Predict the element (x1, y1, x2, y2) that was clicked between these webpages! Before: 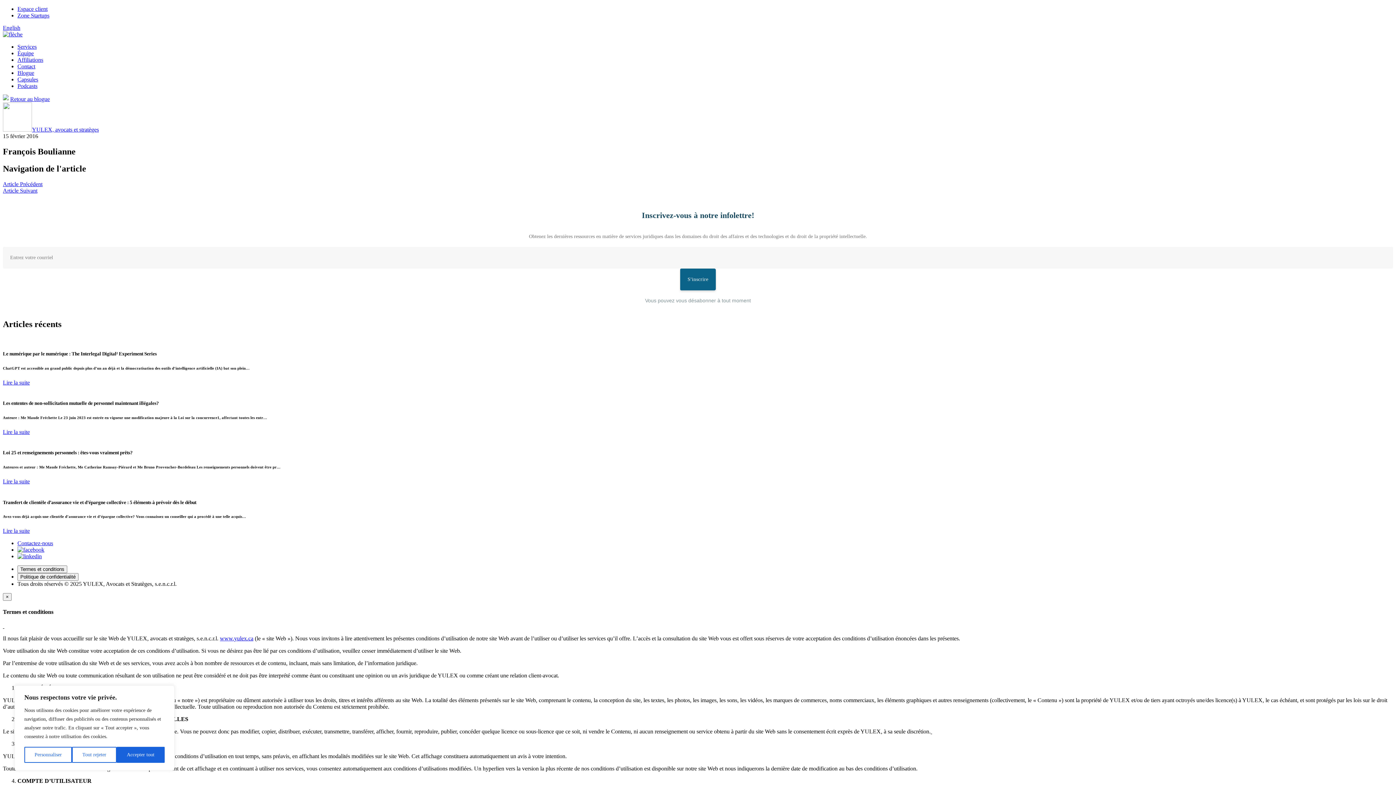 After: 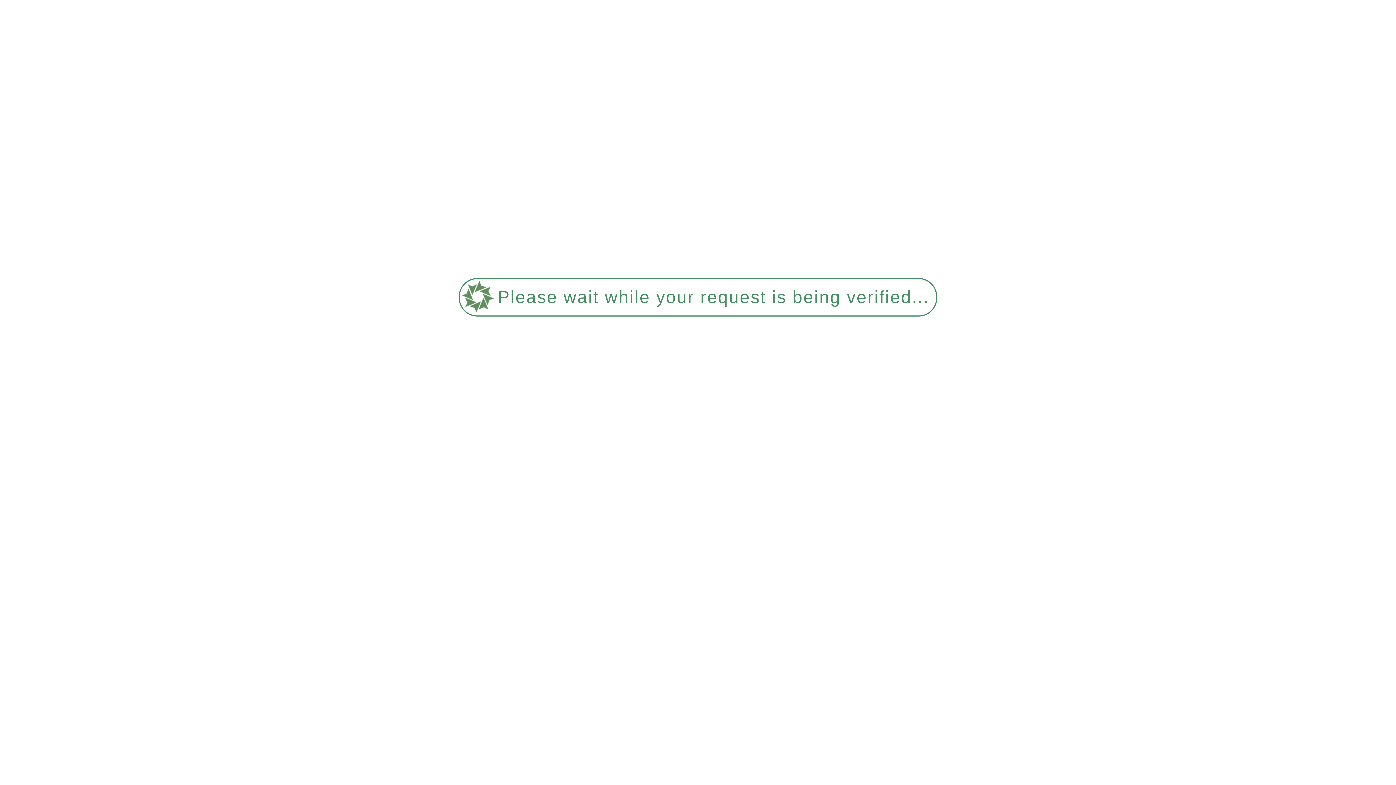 Action: label: Lire la suite bbox: (2, 478, 29, 484)